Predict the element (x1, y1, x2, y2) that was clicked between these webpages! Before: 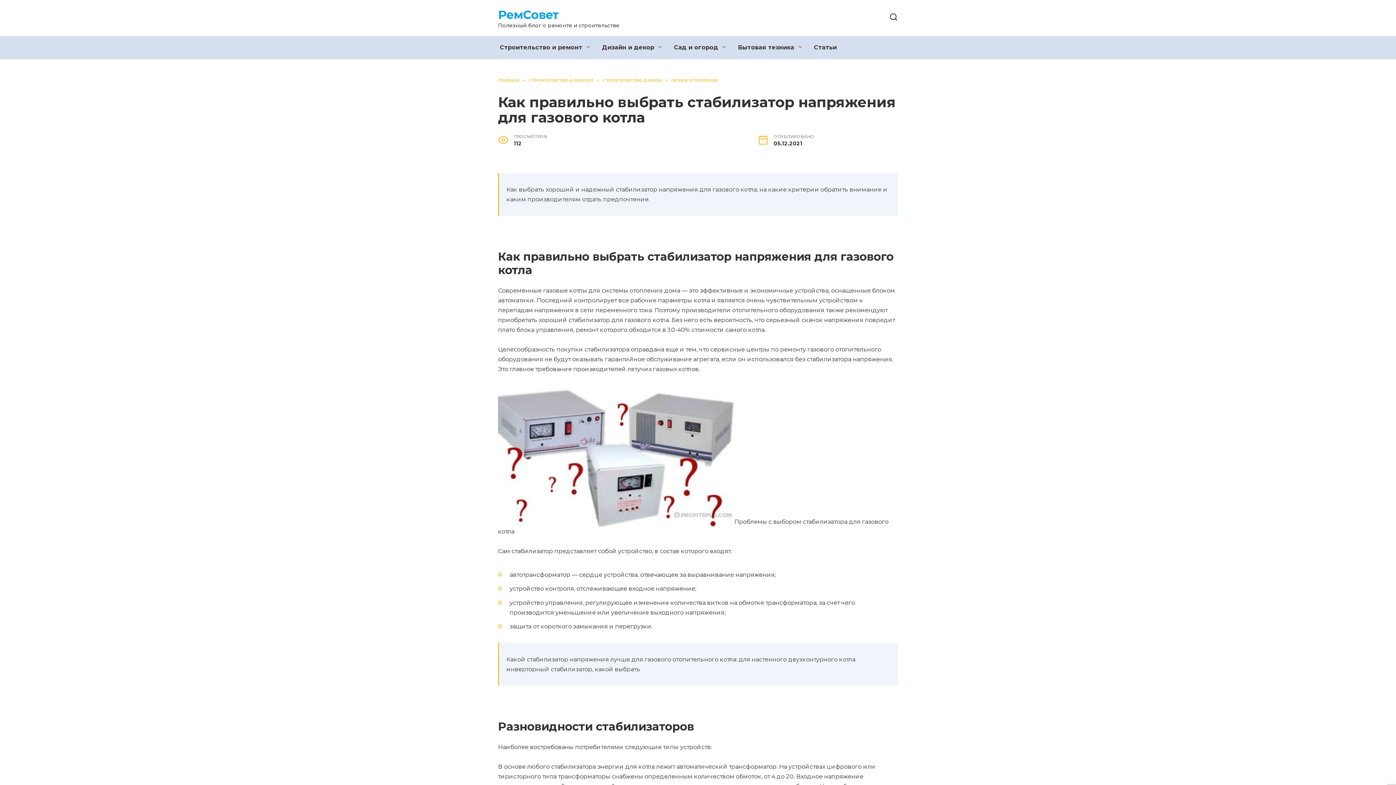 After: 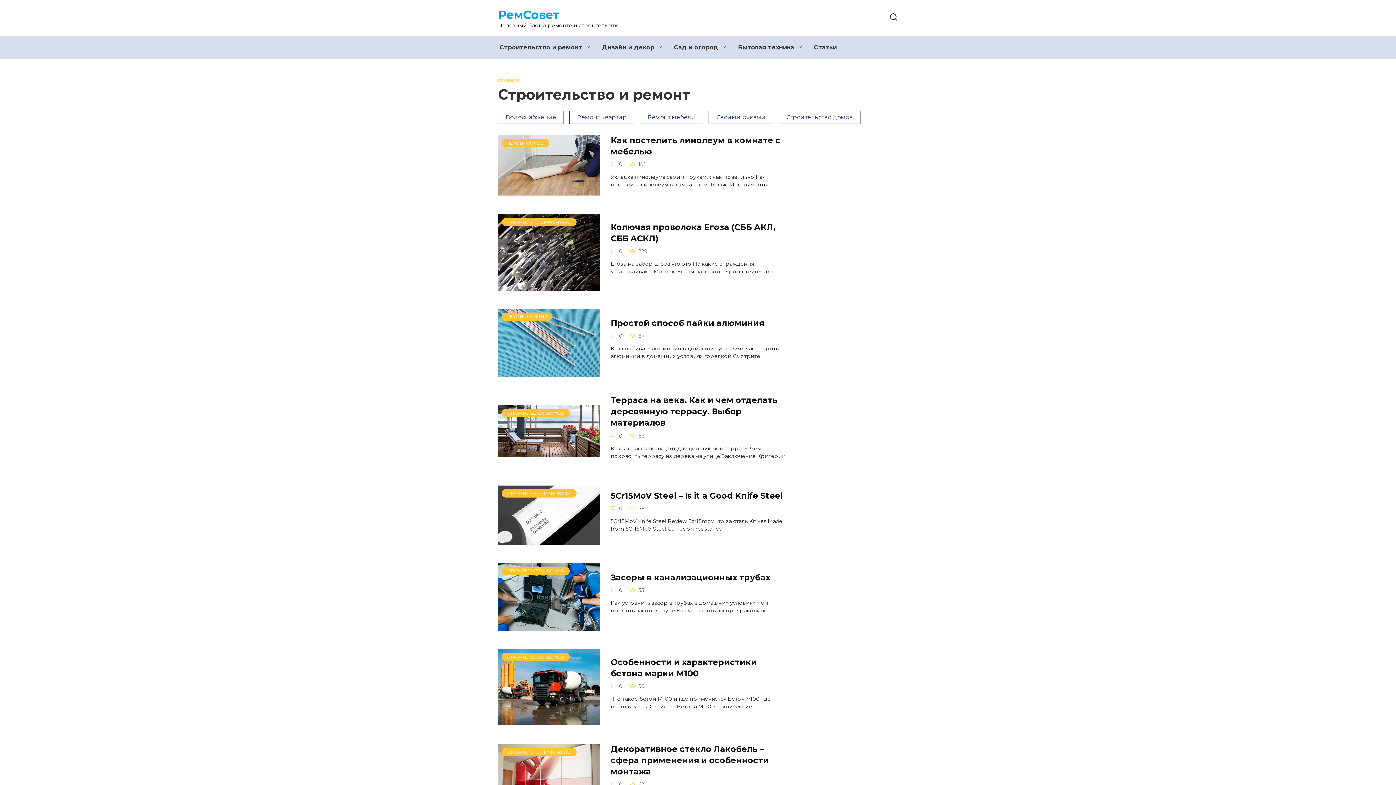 Action: bbox: (494, 36, 596, 59) label: Строительство и ремонт